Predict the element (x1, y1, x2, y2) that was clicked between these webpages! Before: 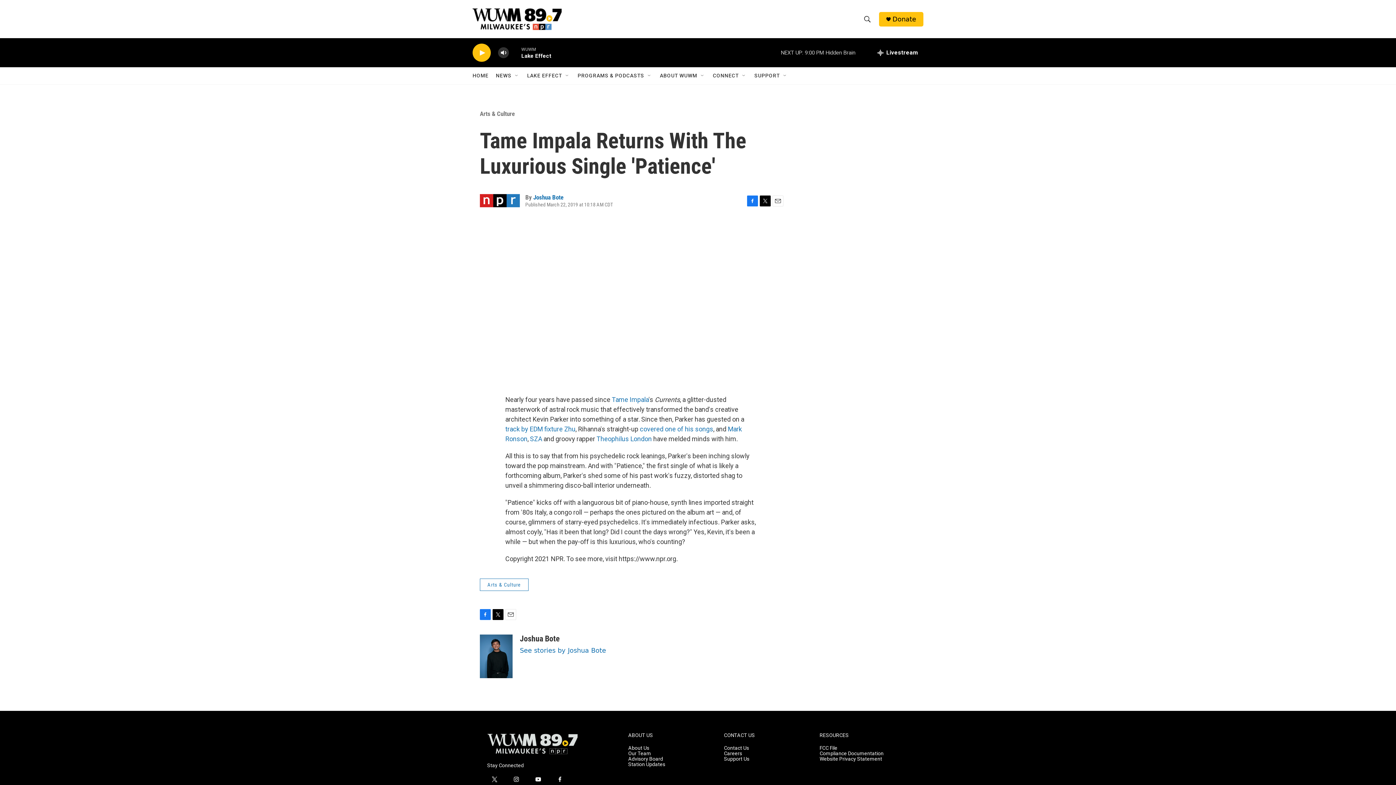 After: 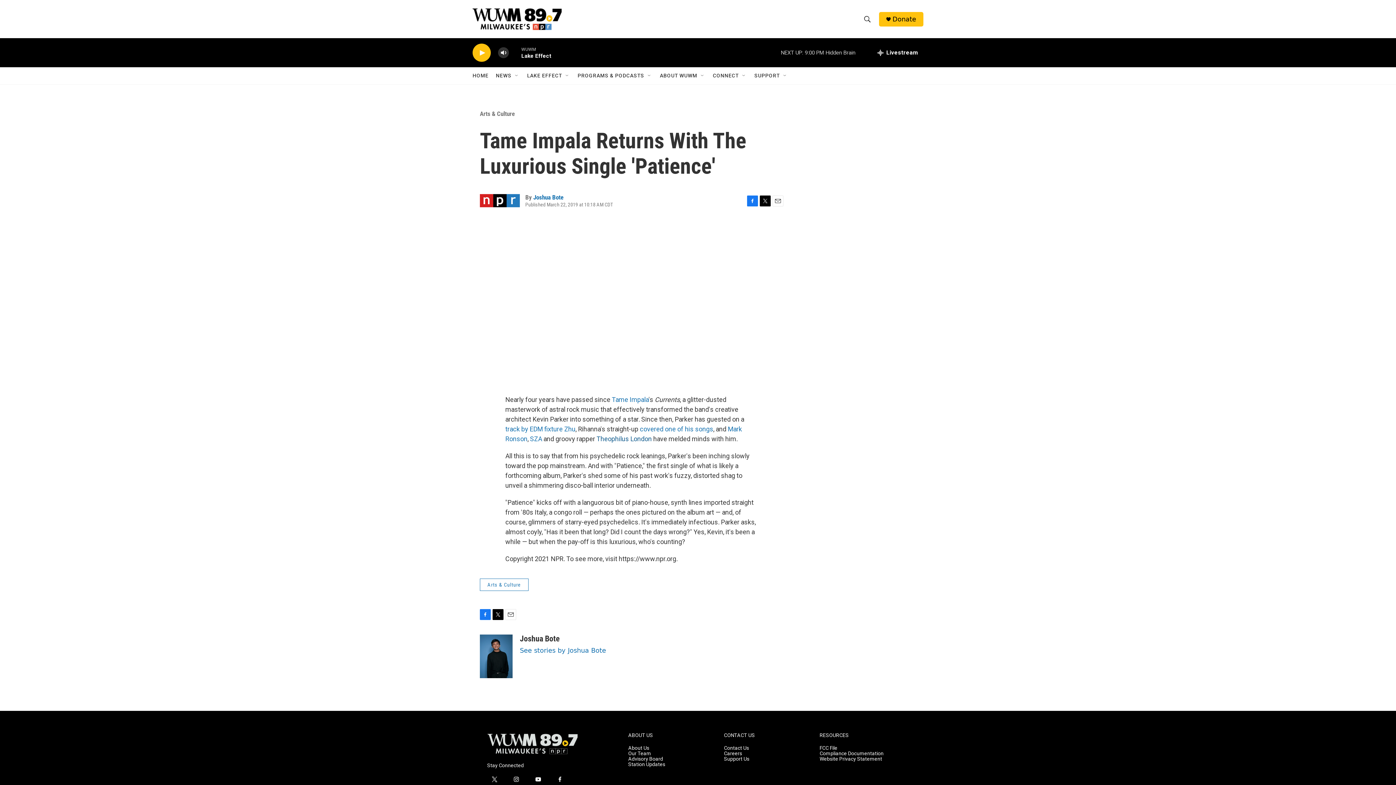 Action: bbox: (596, 435, 652, 442) label: Theophilus London